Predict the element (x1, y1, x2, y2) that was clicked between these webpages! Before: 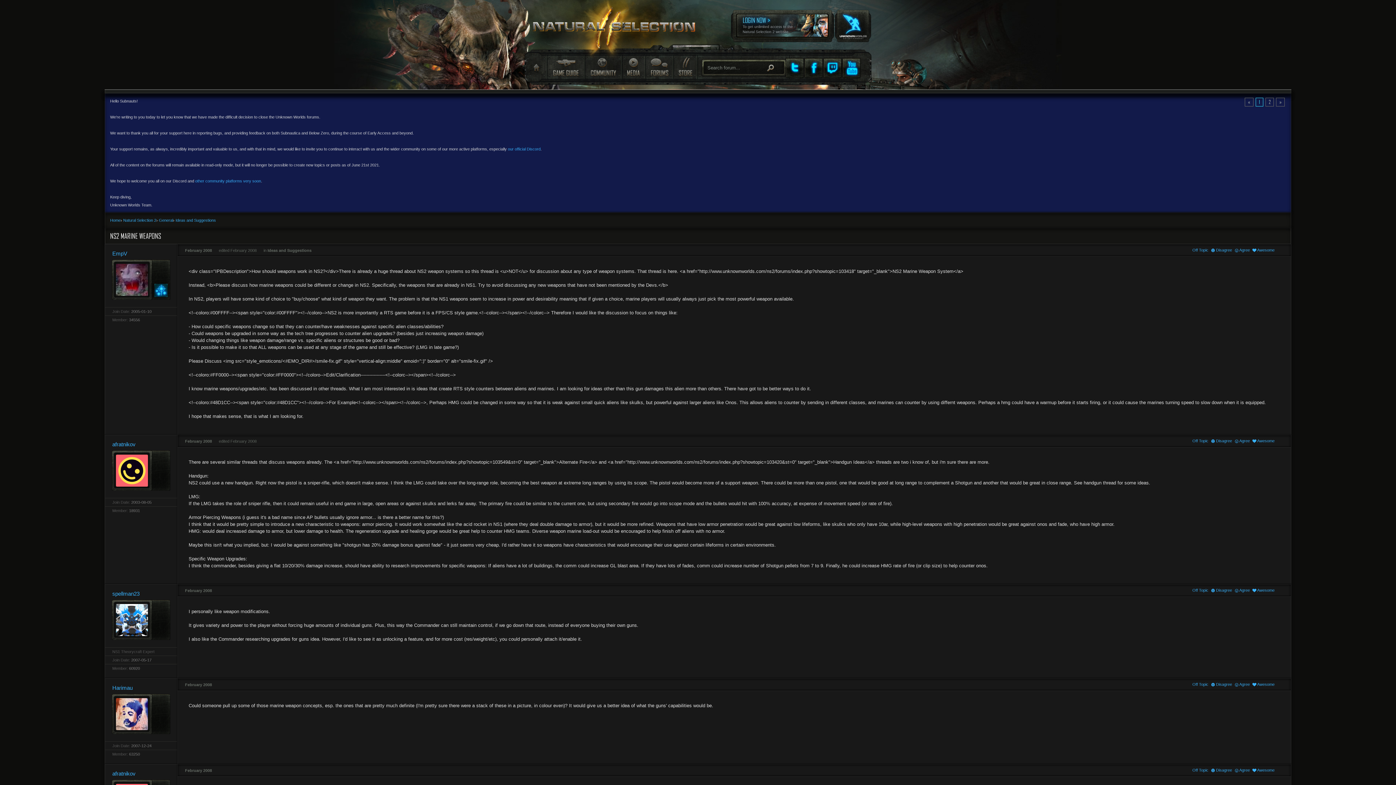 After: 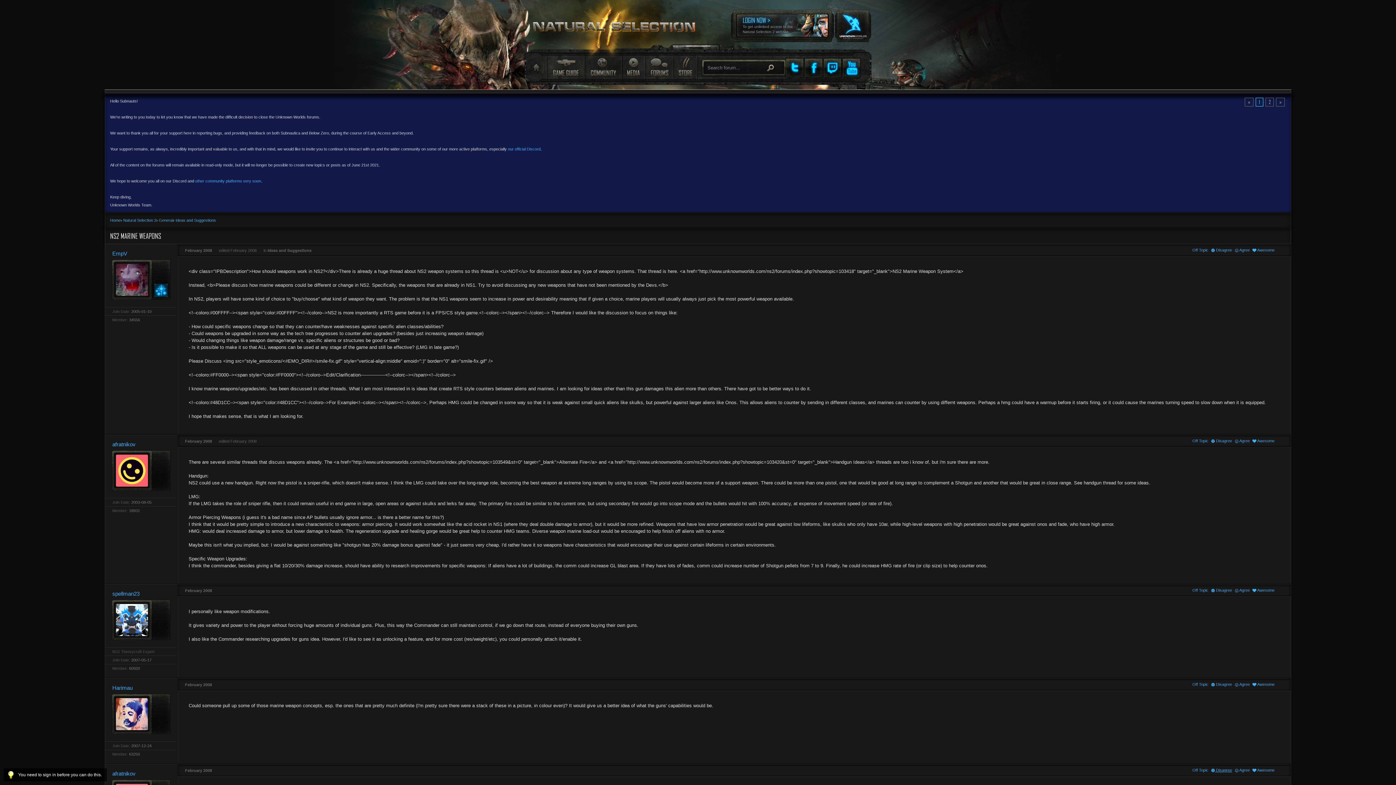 Action: bbox: (1211, 767, 1232, 774) label:  Disagree